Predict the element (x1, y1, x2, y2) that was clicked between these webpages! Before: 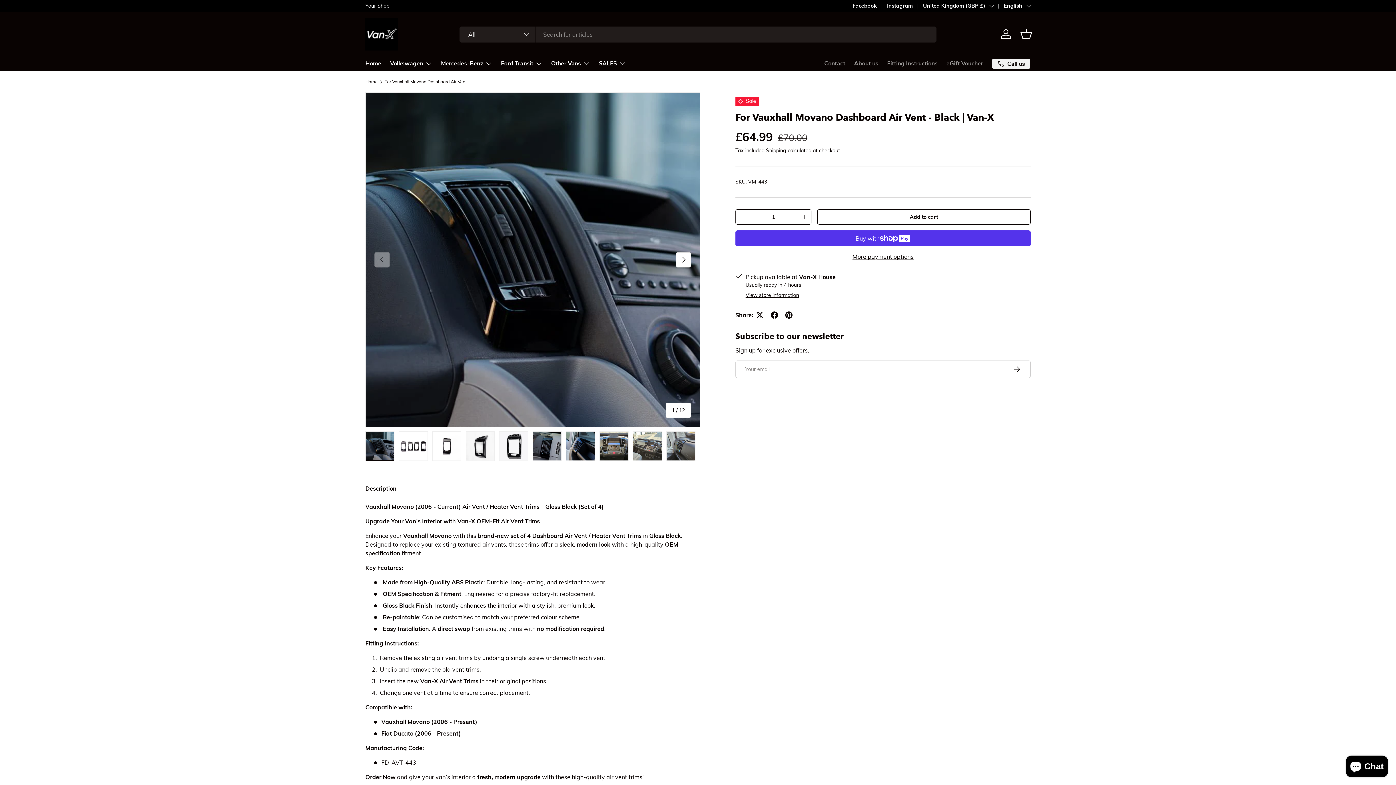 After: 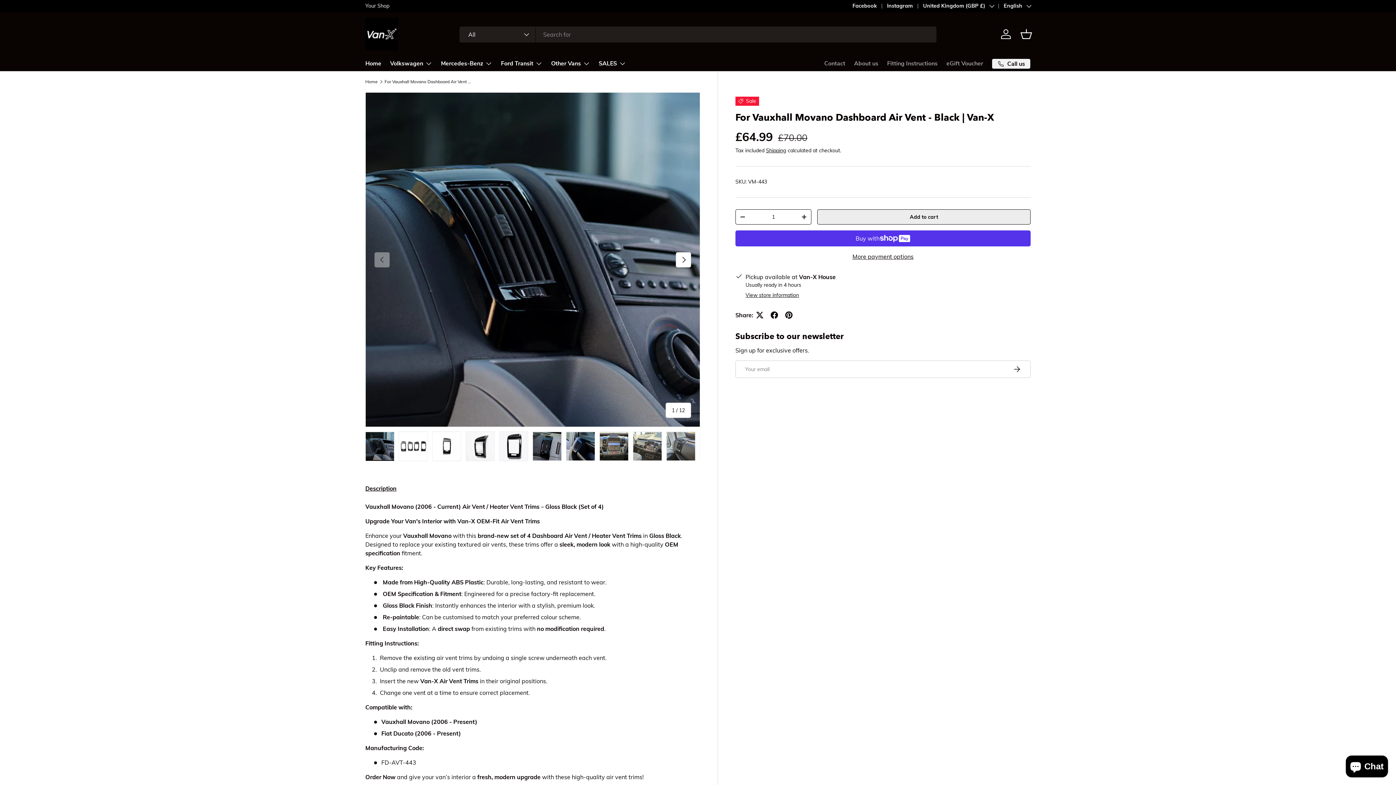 Action: label: Add to cart bbox: (817, 209, 1030, 224)